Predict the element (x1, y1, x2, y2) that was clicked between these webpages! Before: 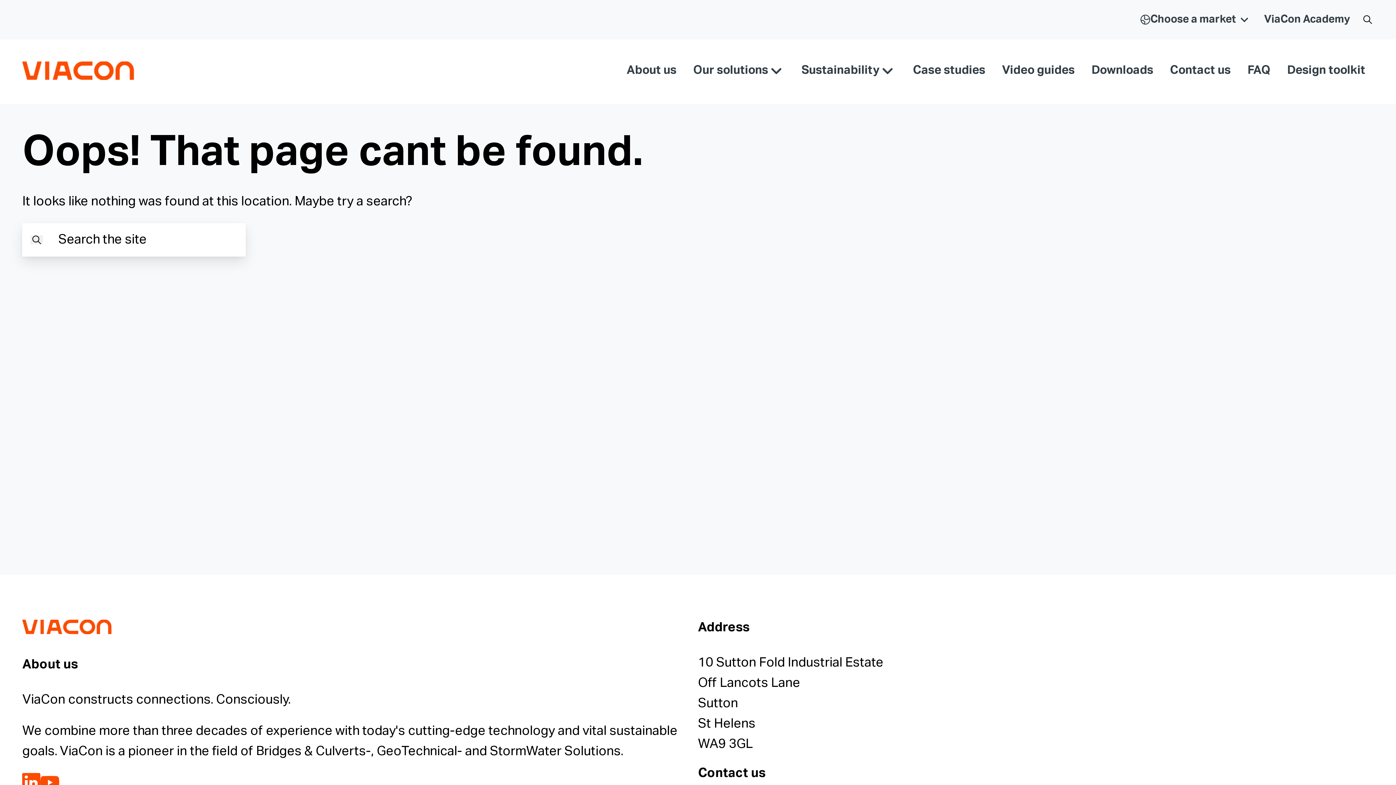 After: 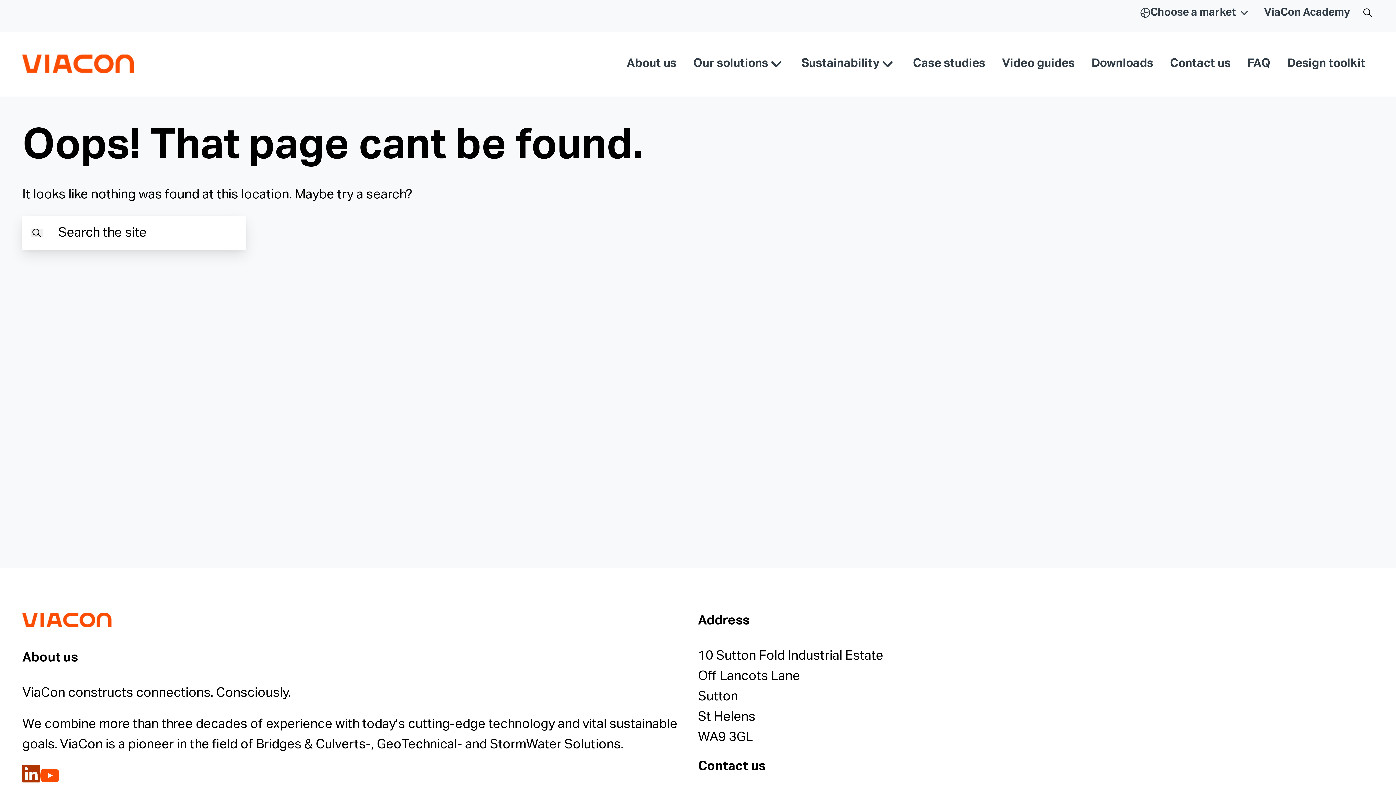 Action: bbox: (22, 773, 40, 792)